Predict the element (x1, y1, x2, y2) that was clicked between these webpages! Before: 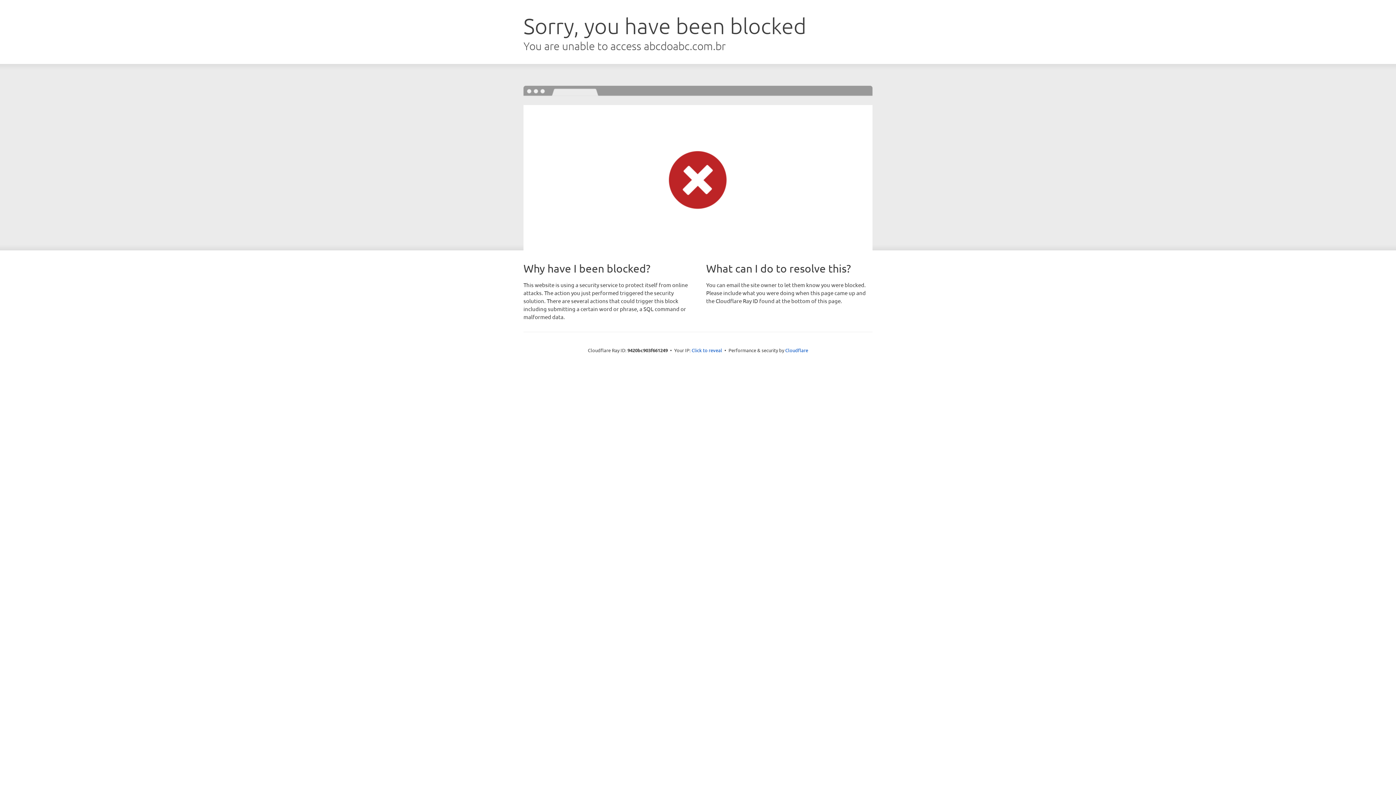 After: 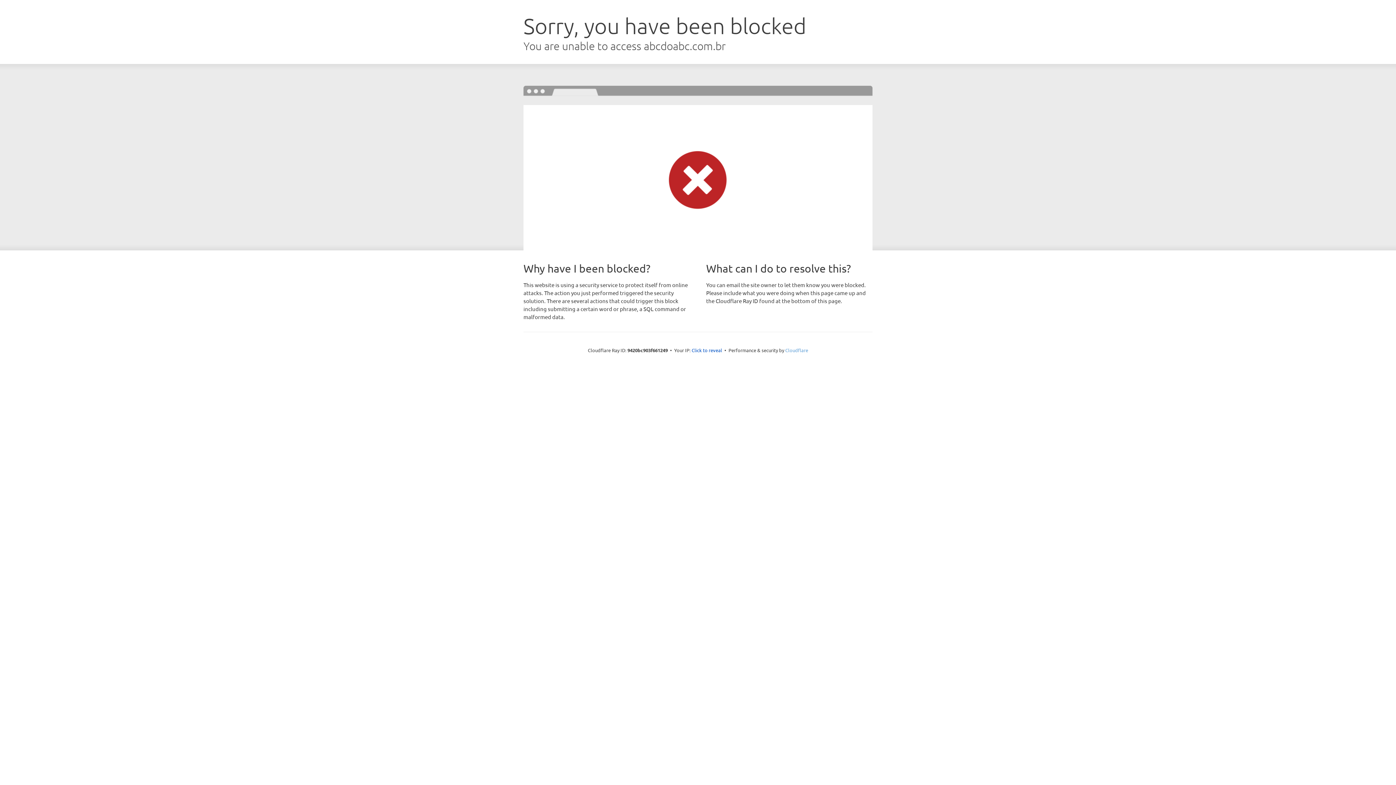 Action: bbox: (785, 347, 808, 353) label: Cloudflare